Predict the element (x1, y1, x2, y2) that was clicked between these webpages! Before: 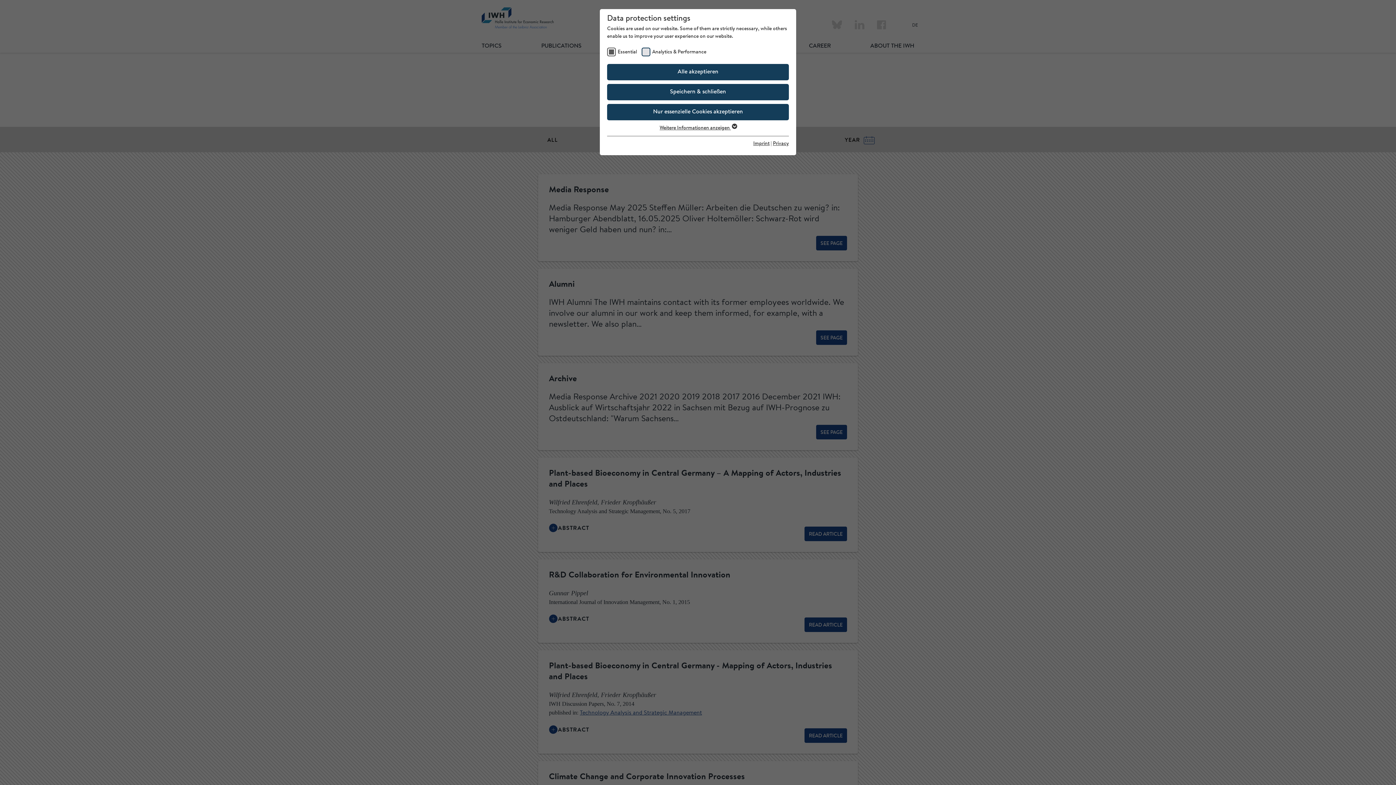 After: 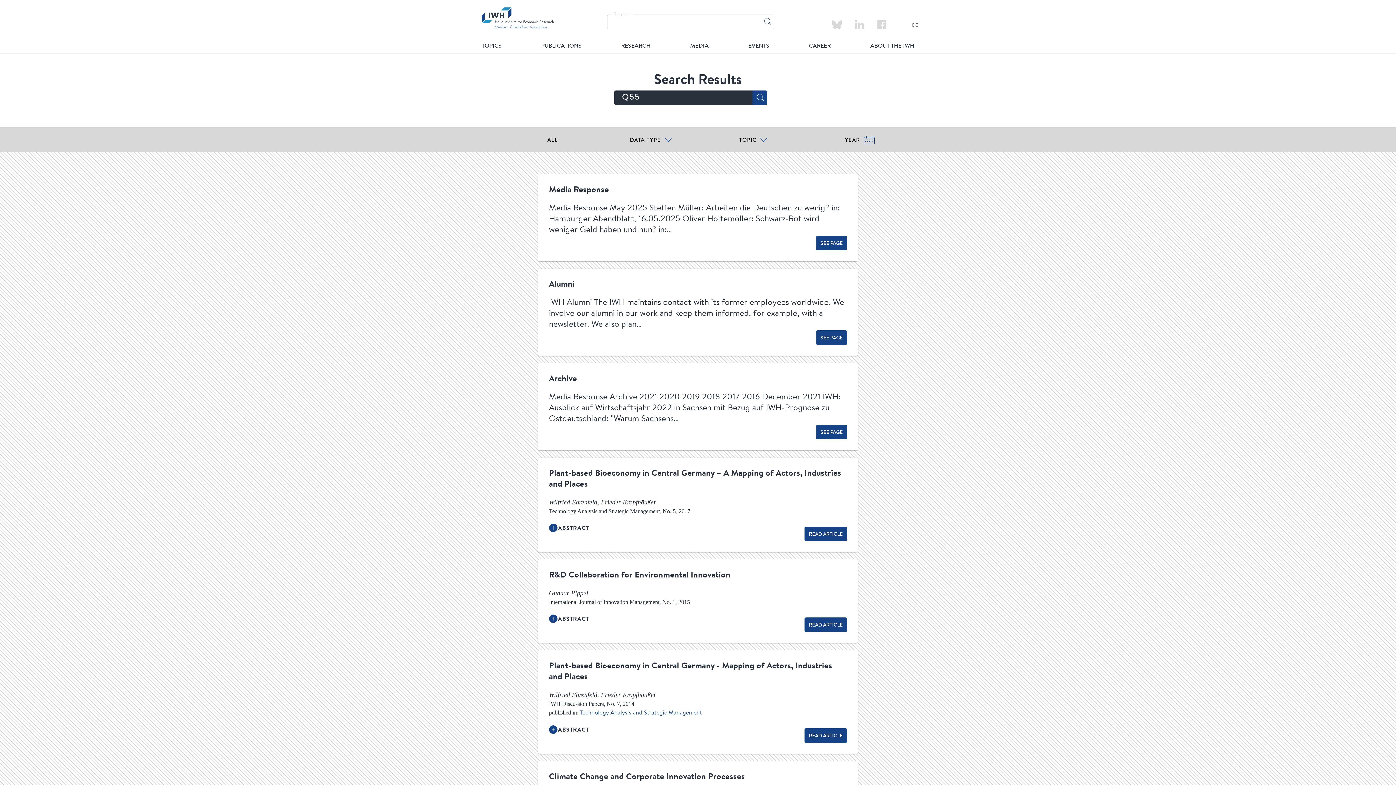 Action: bbox: (607, 64, 789, 80) label: Alle akzeptieren